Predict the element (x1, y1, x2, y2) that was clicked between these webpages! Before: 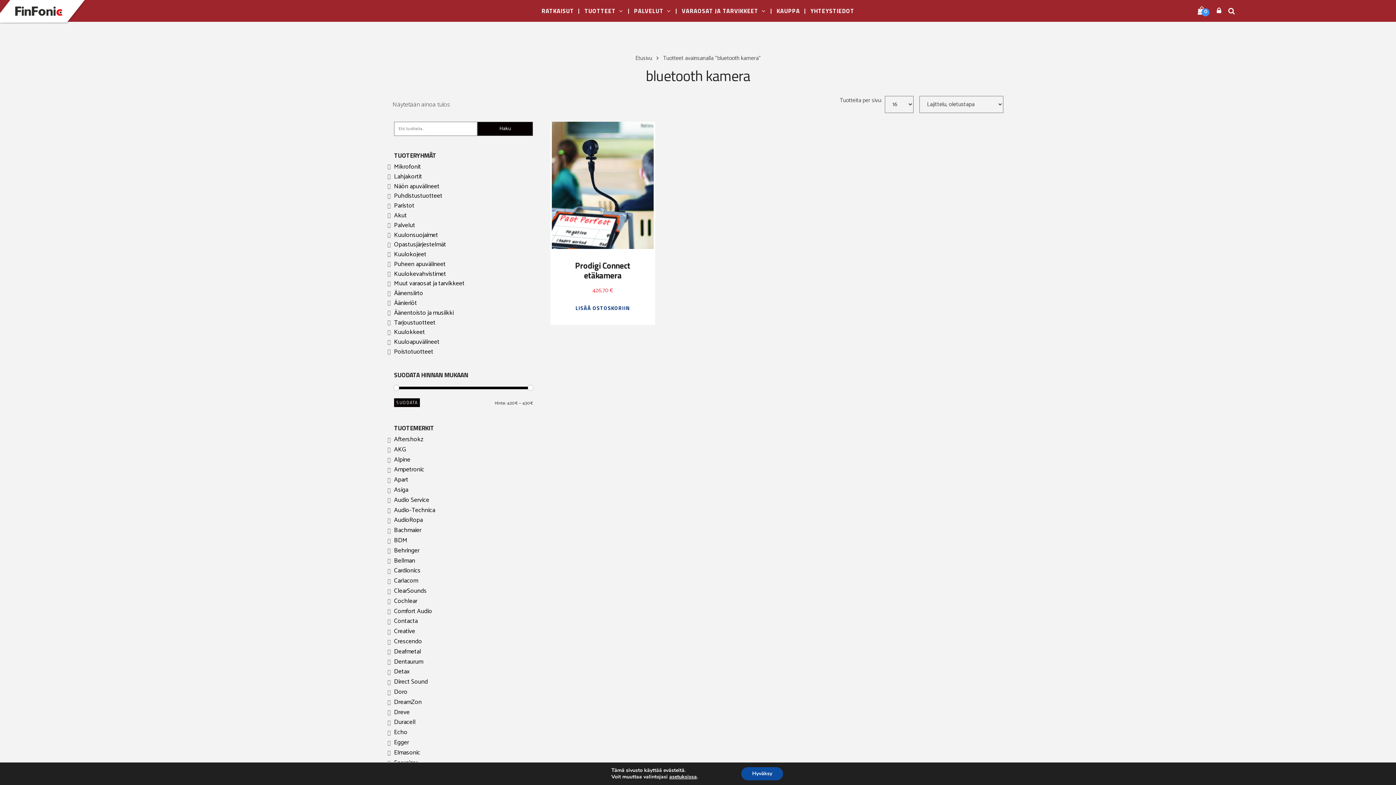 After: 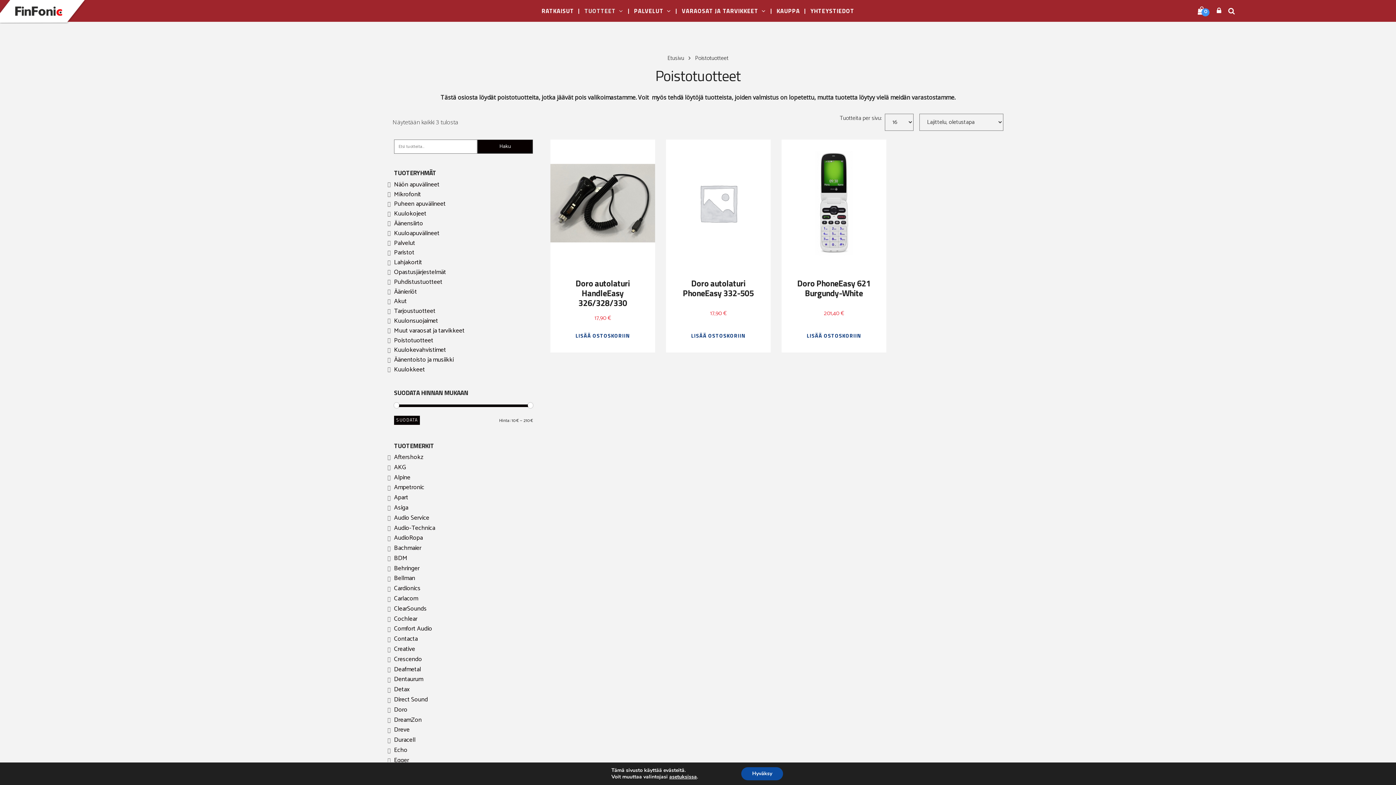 Action: label: Poistotuotteet bbox: (394, 346, 433, 357)